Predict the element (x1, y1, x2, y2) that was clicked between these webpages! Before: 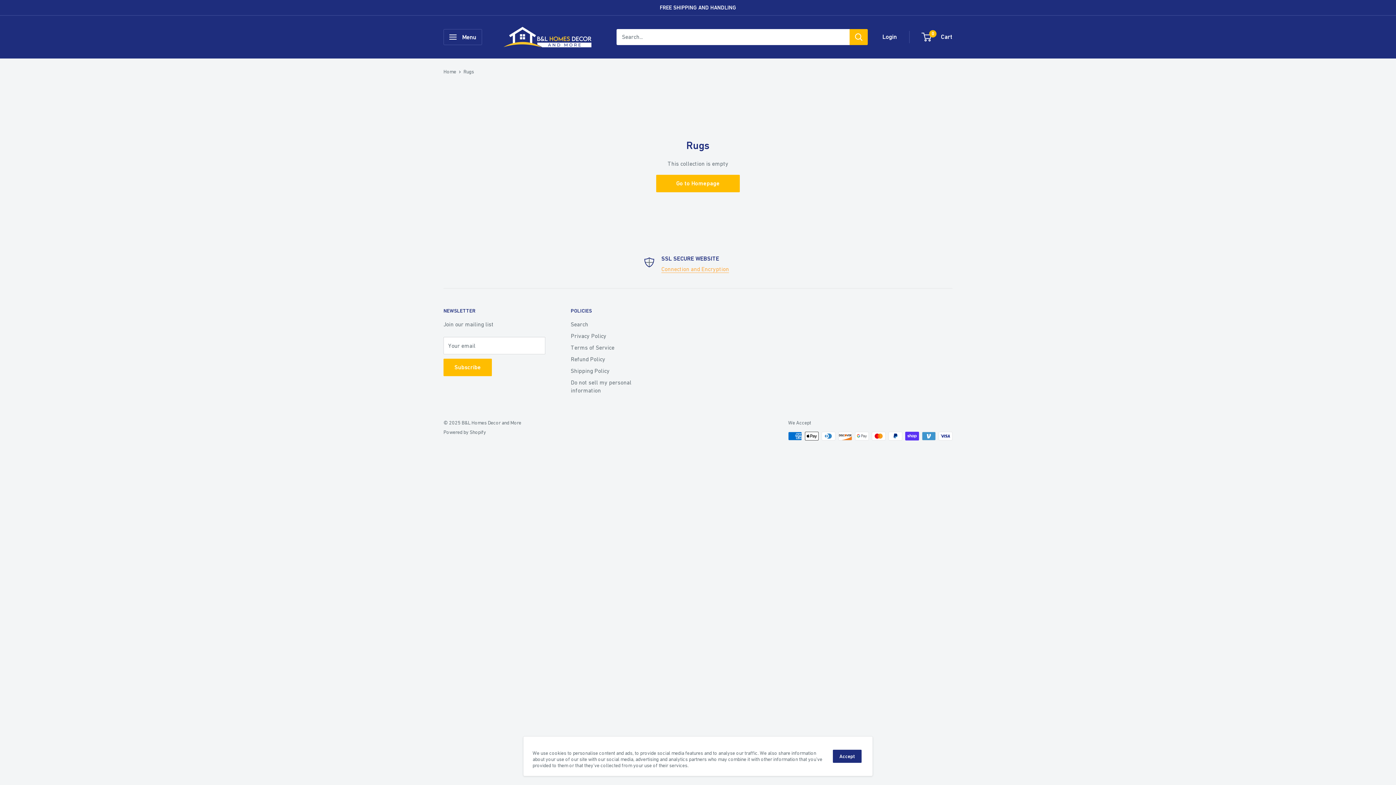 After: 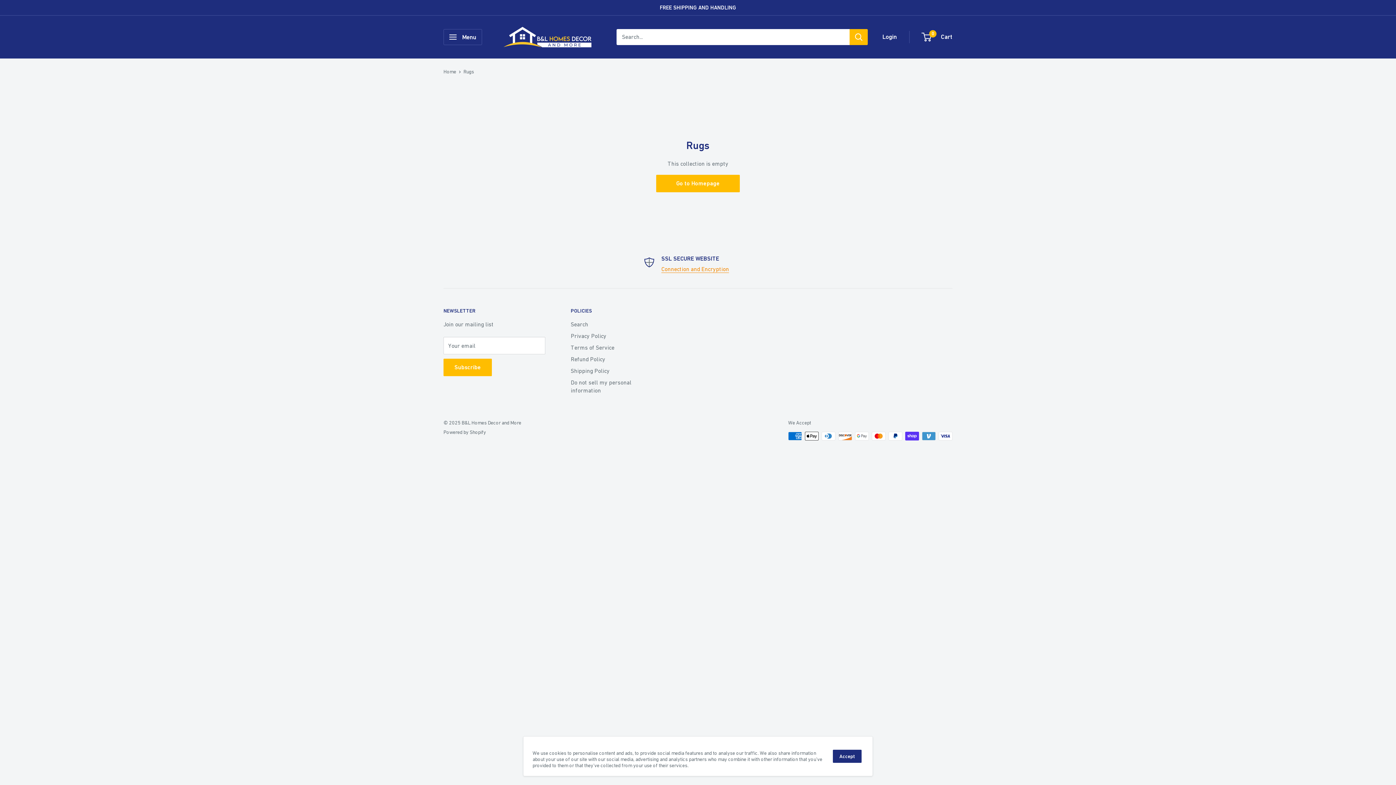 Action: bbox: (661, 265, 729, 272) label: Connection and Encryption